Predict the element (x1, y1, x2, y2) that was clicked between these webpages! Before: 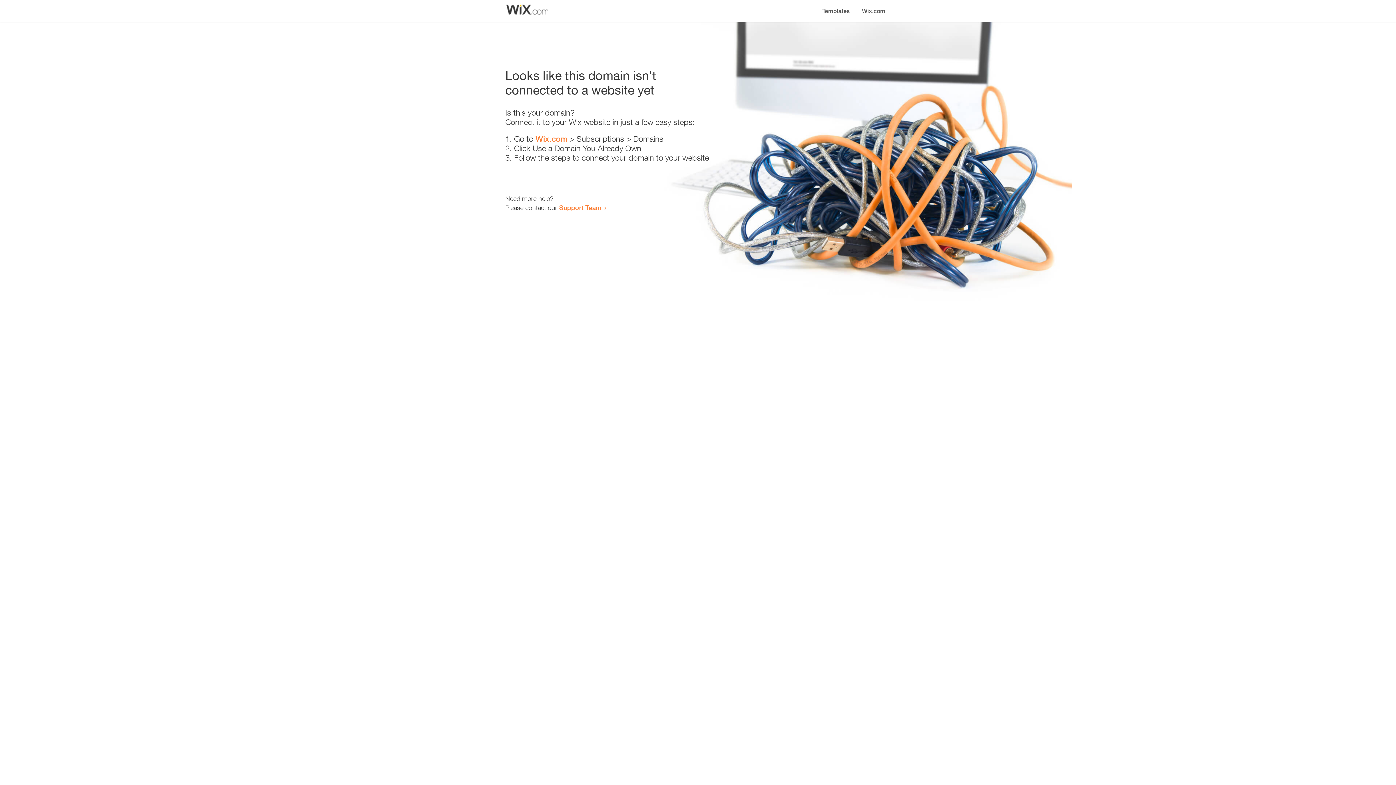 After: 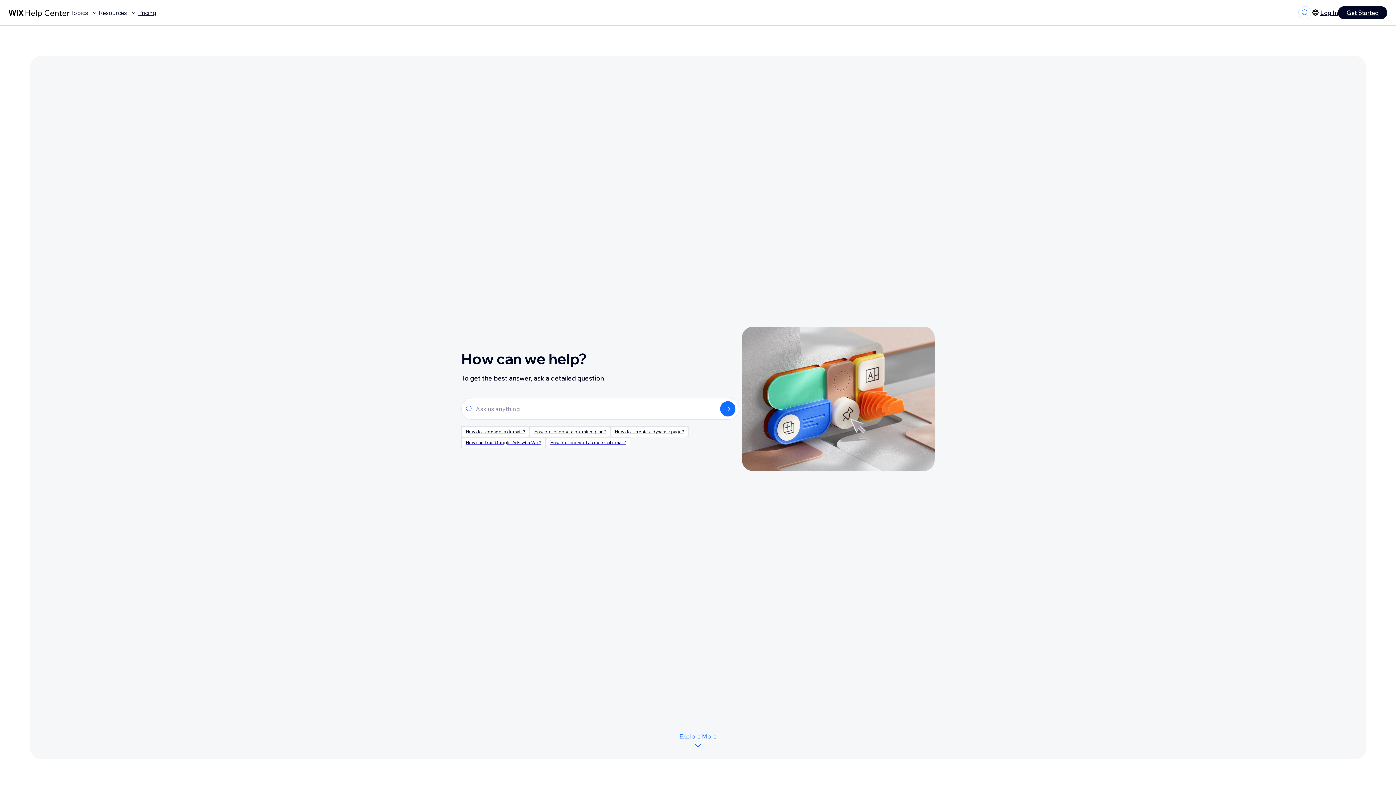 Action: label: Support Team bbox: (559, 203, 601, 211)